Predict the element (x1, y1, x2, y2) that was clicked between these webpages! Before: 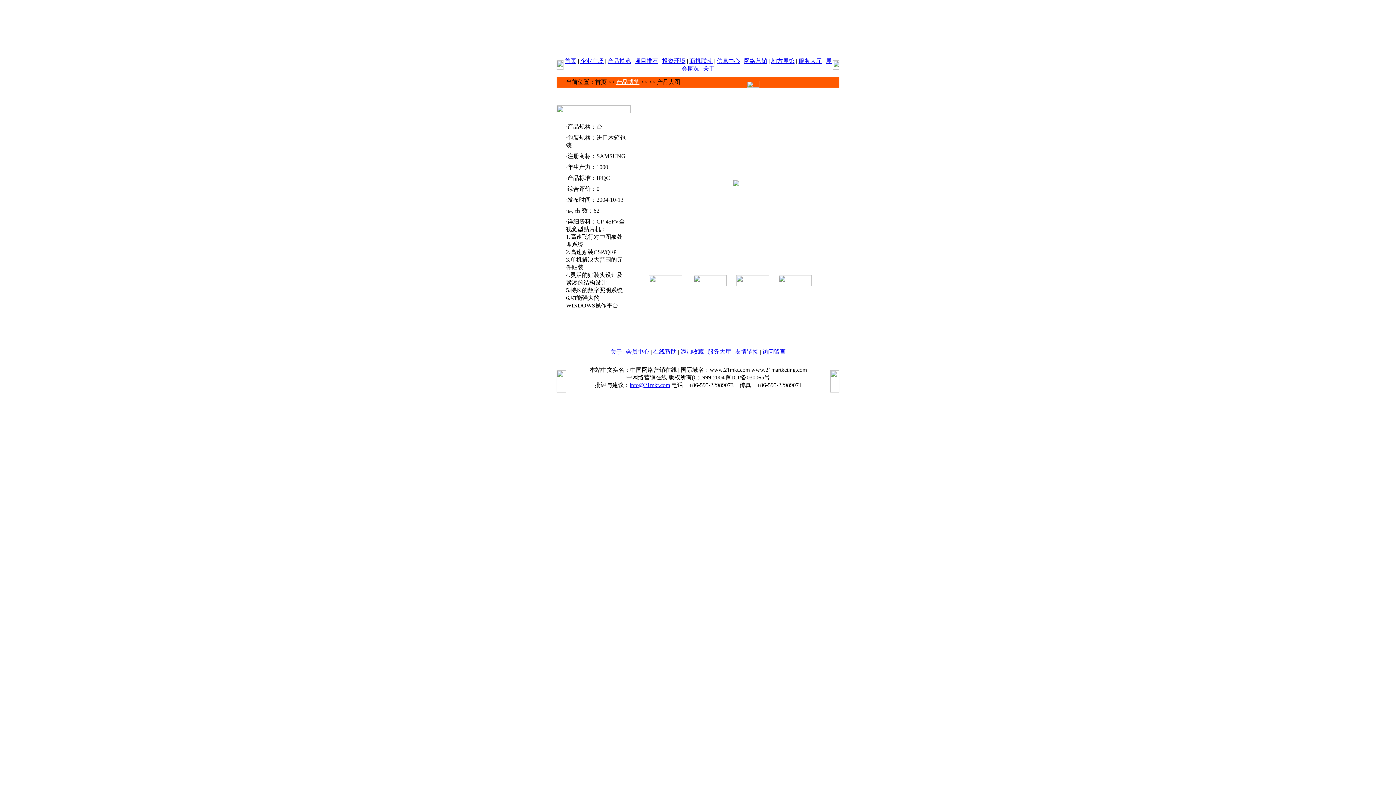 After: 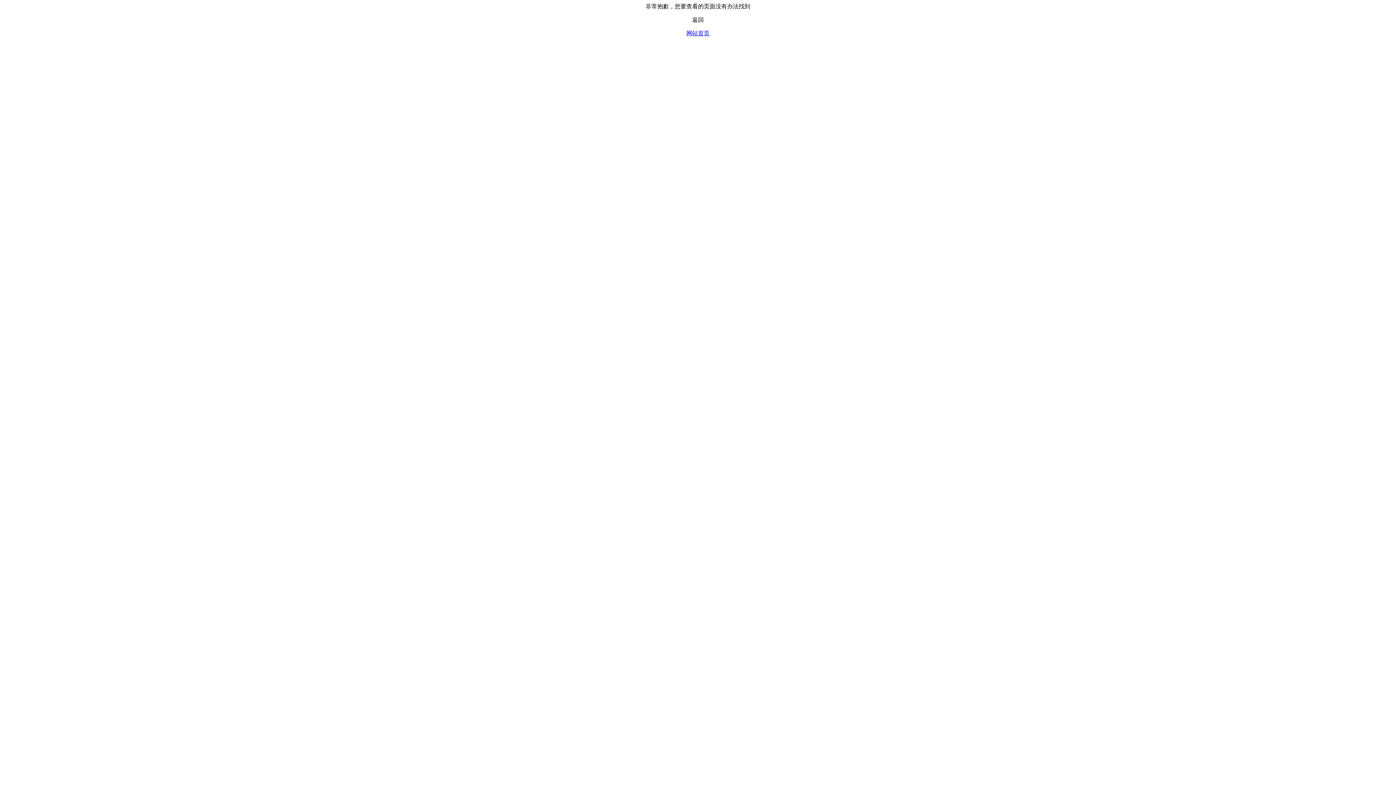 Action: bbox: (744, 57, 767, 64) label: 网络营销